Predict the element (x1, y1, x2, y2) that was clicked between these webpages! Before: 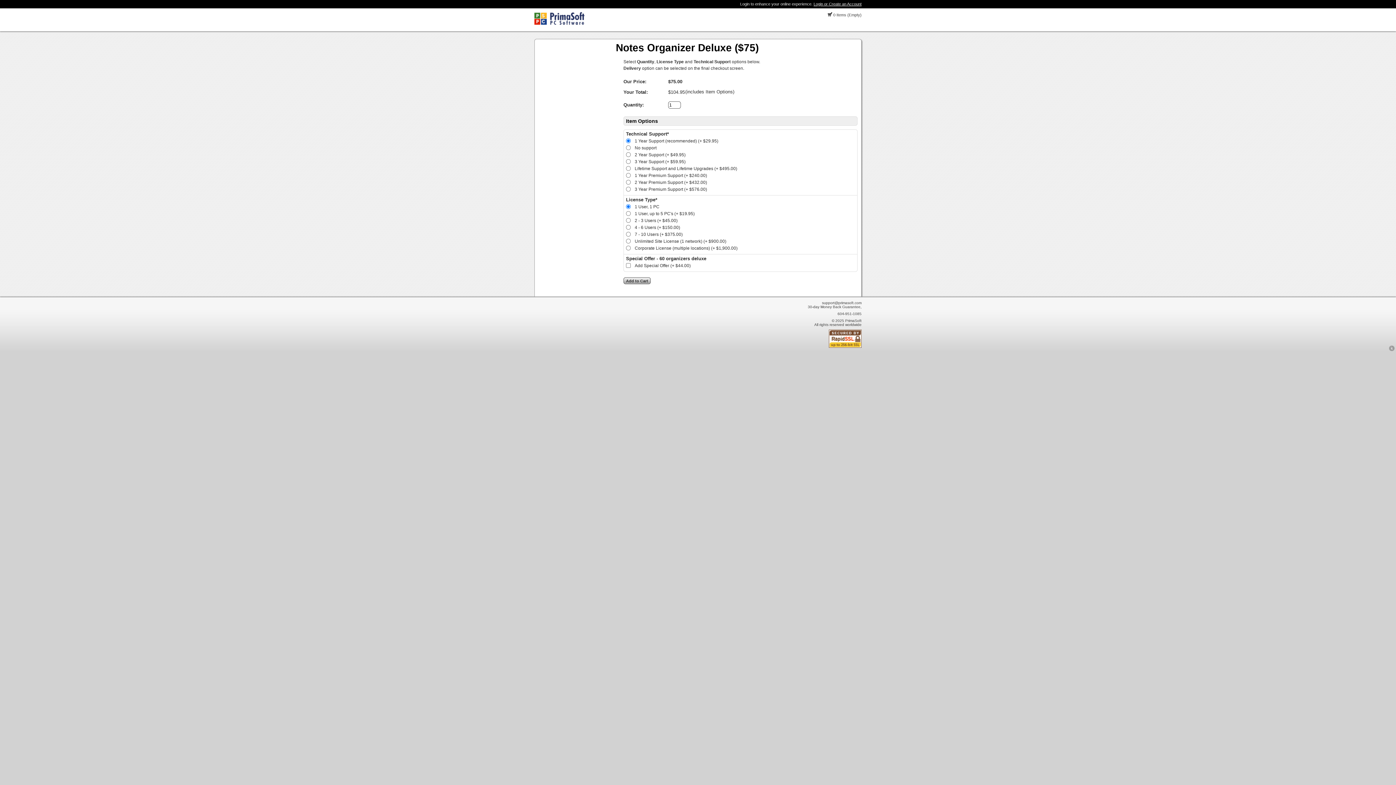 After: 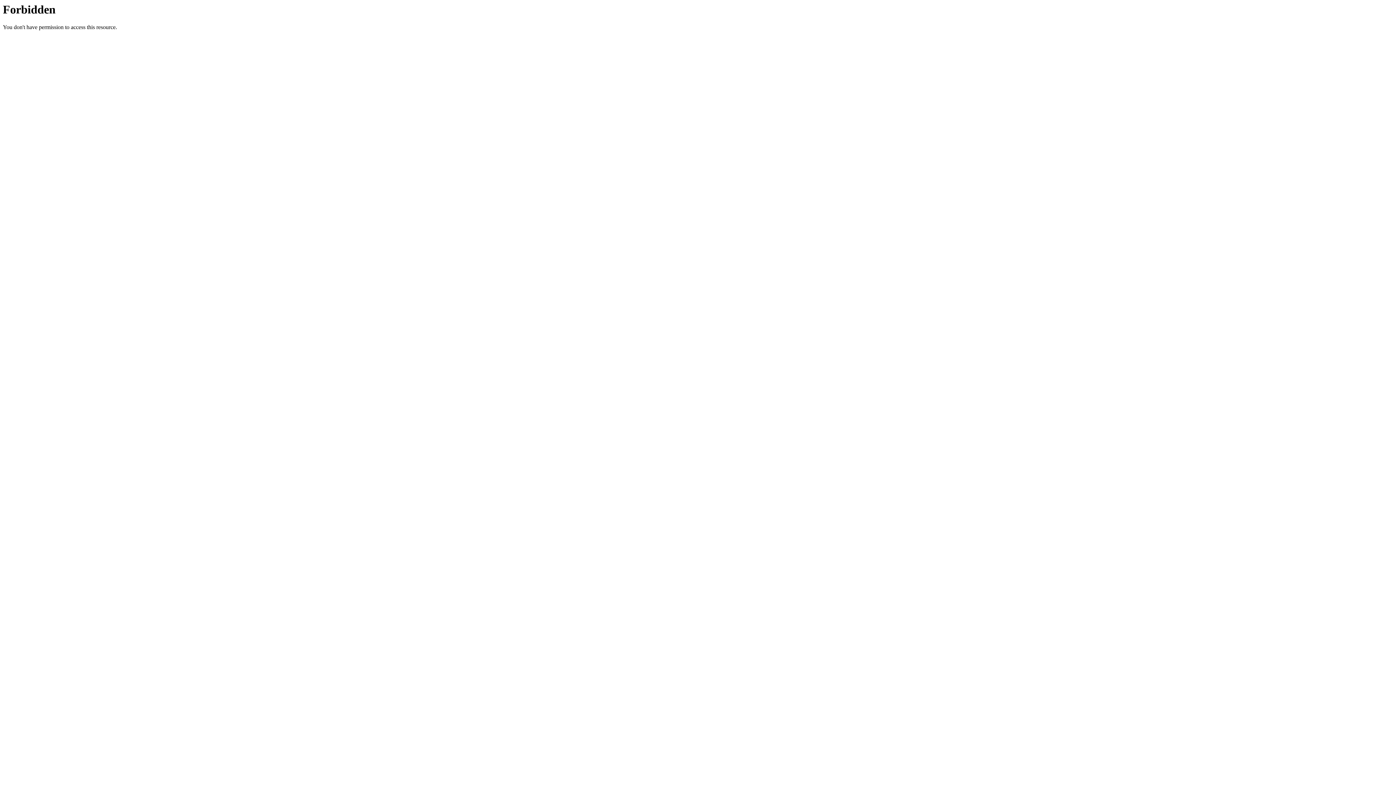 Action: bbox: (1389, 347, 1395, 352)